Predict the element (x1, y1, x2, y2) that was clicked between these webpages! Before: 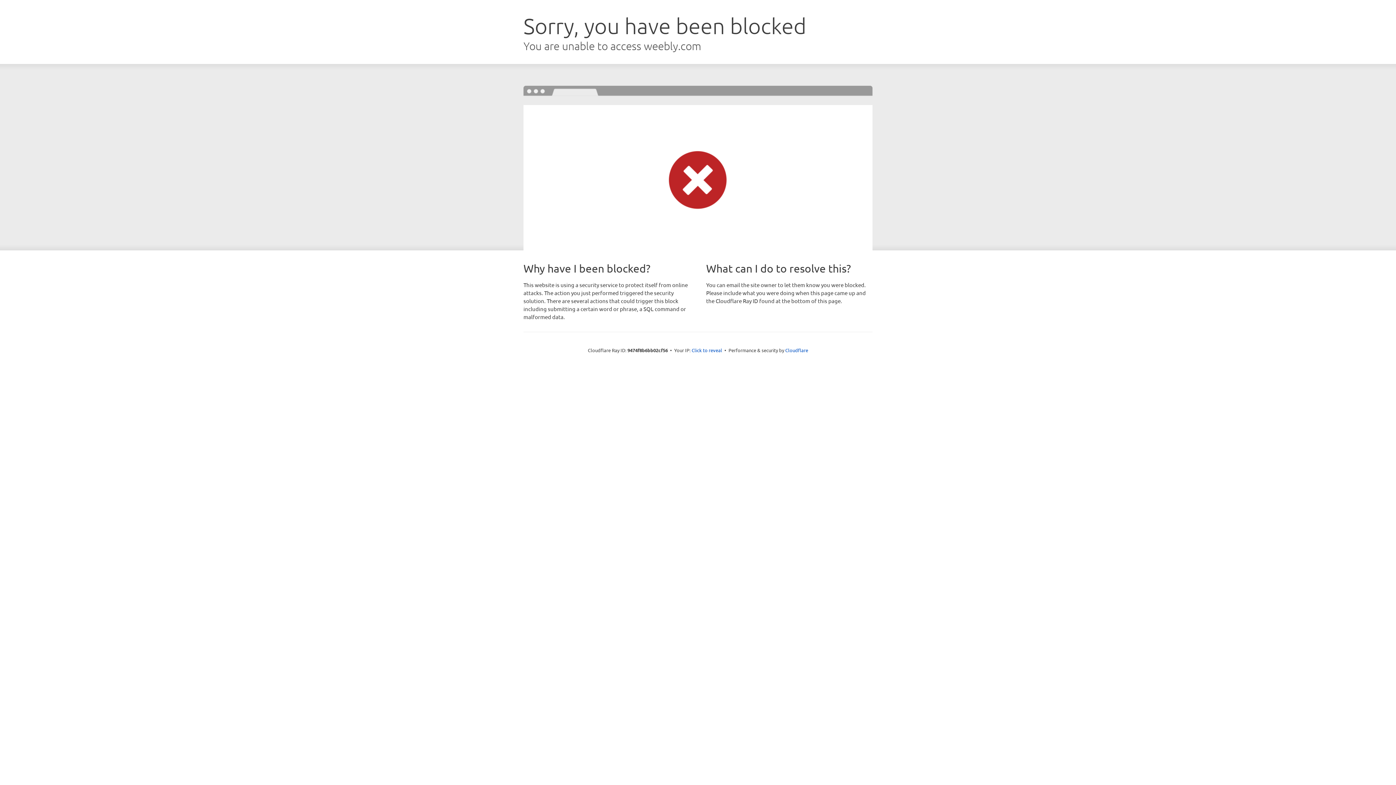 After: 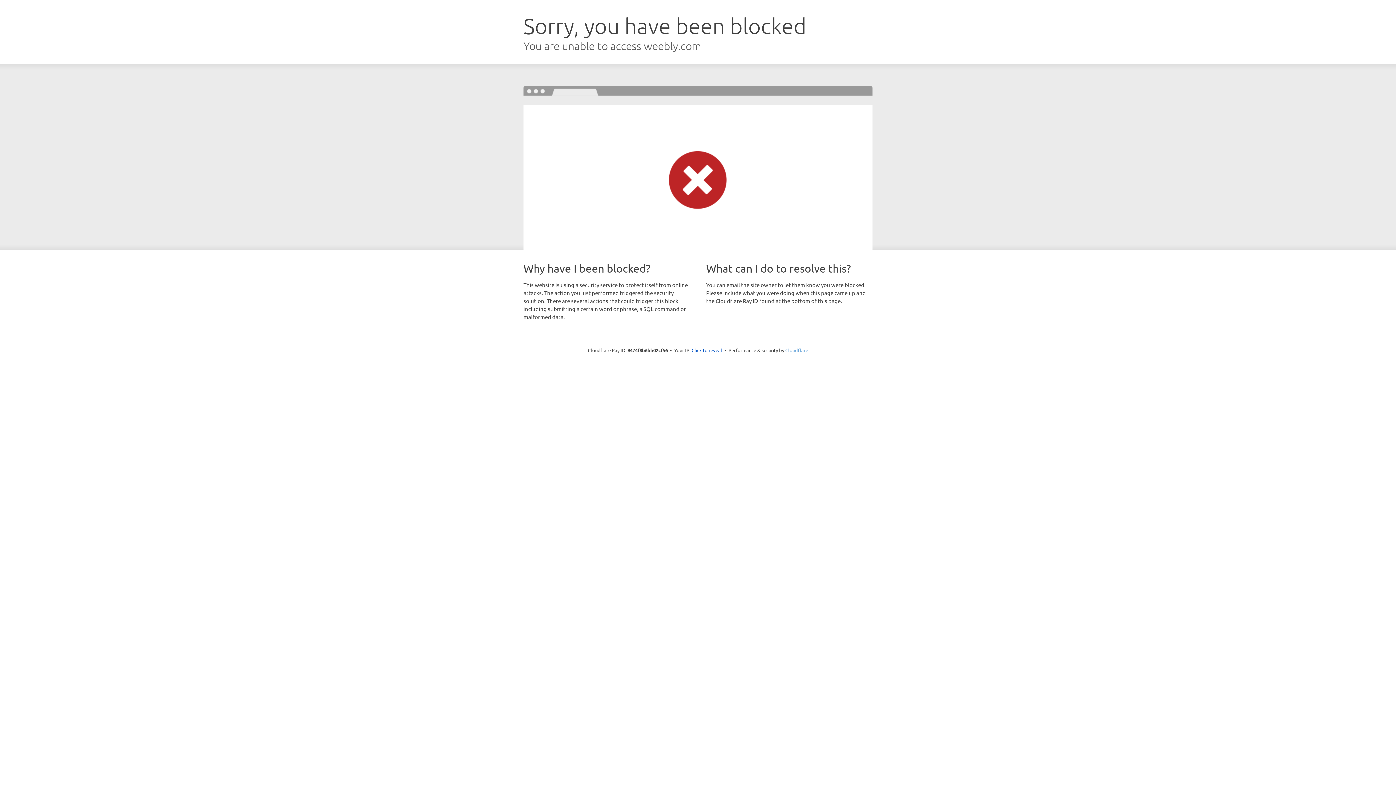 Action: bbox: (785, 347, 808, 353) label: Cloudflare